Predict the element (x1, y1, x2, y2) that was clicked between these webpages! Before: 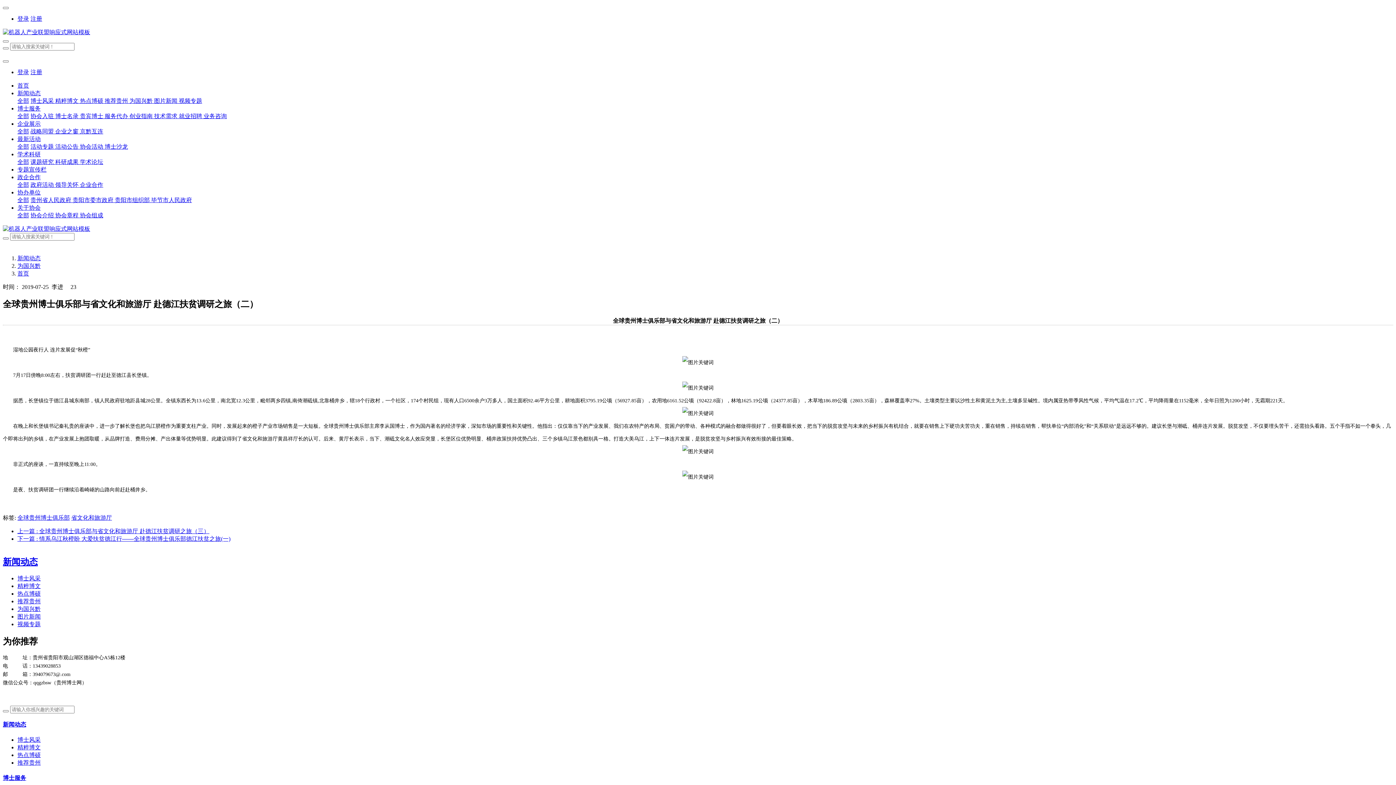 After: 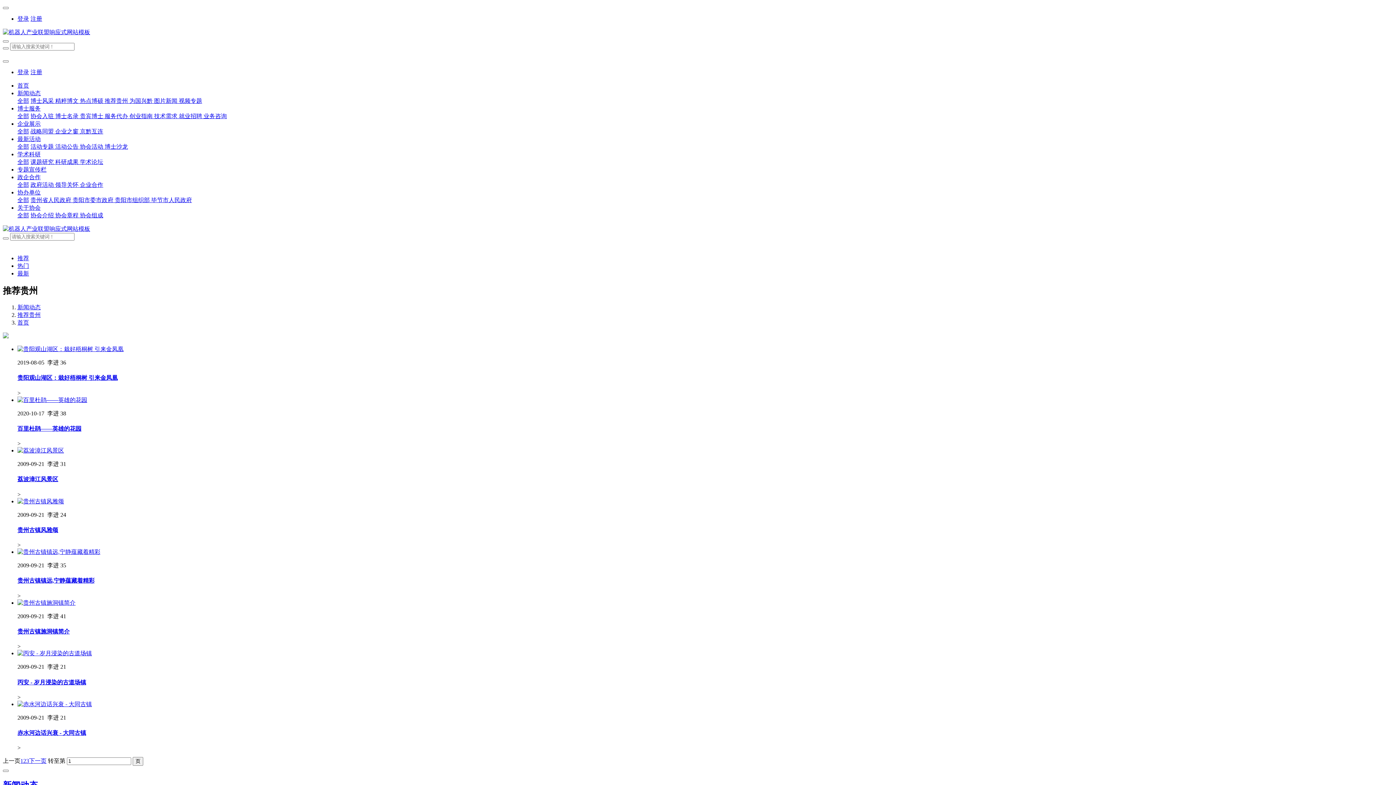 Action: bbox: (17, 760, 40, 766) label: 推荐贵州